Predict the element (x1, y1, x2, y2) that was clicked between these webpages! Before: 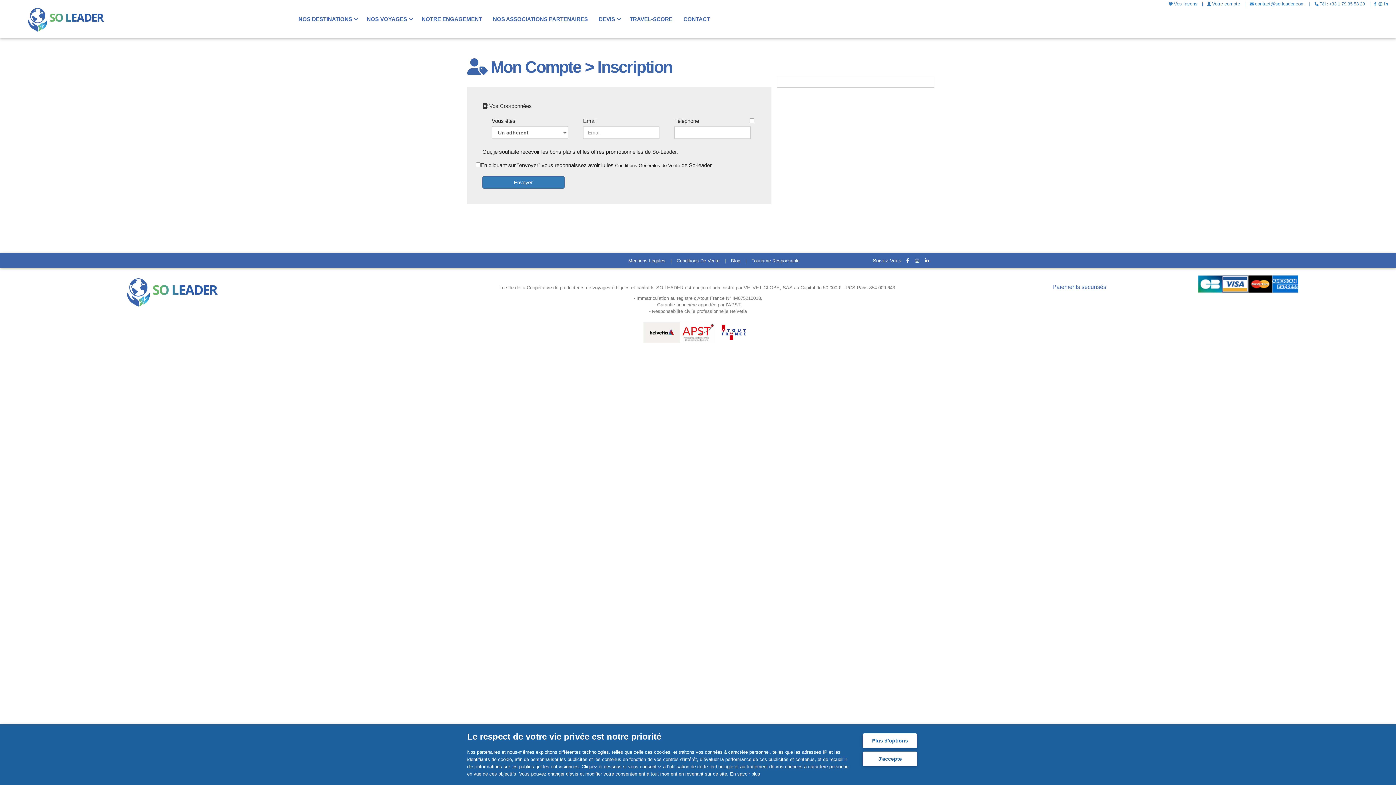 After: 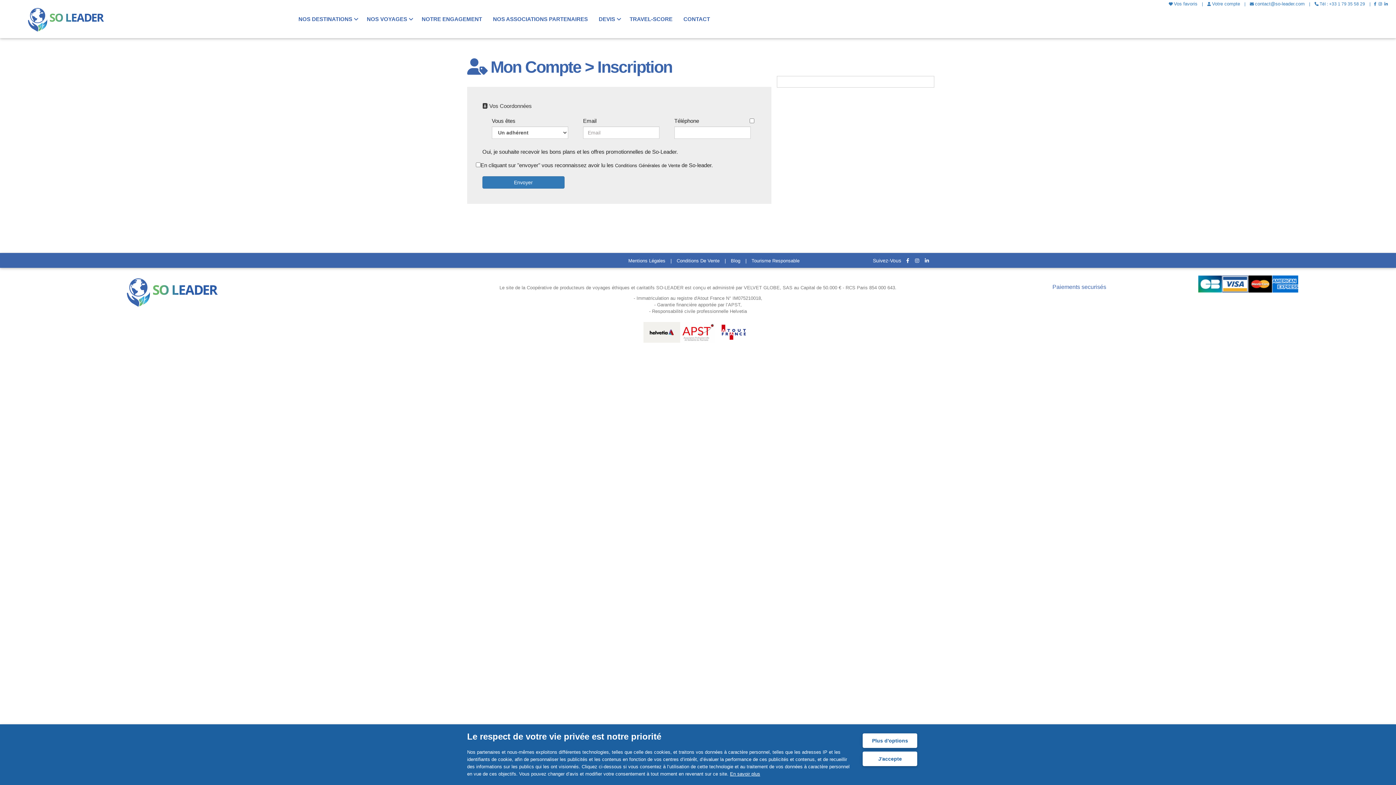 Action: bbox: (915, 257, 919, 264)